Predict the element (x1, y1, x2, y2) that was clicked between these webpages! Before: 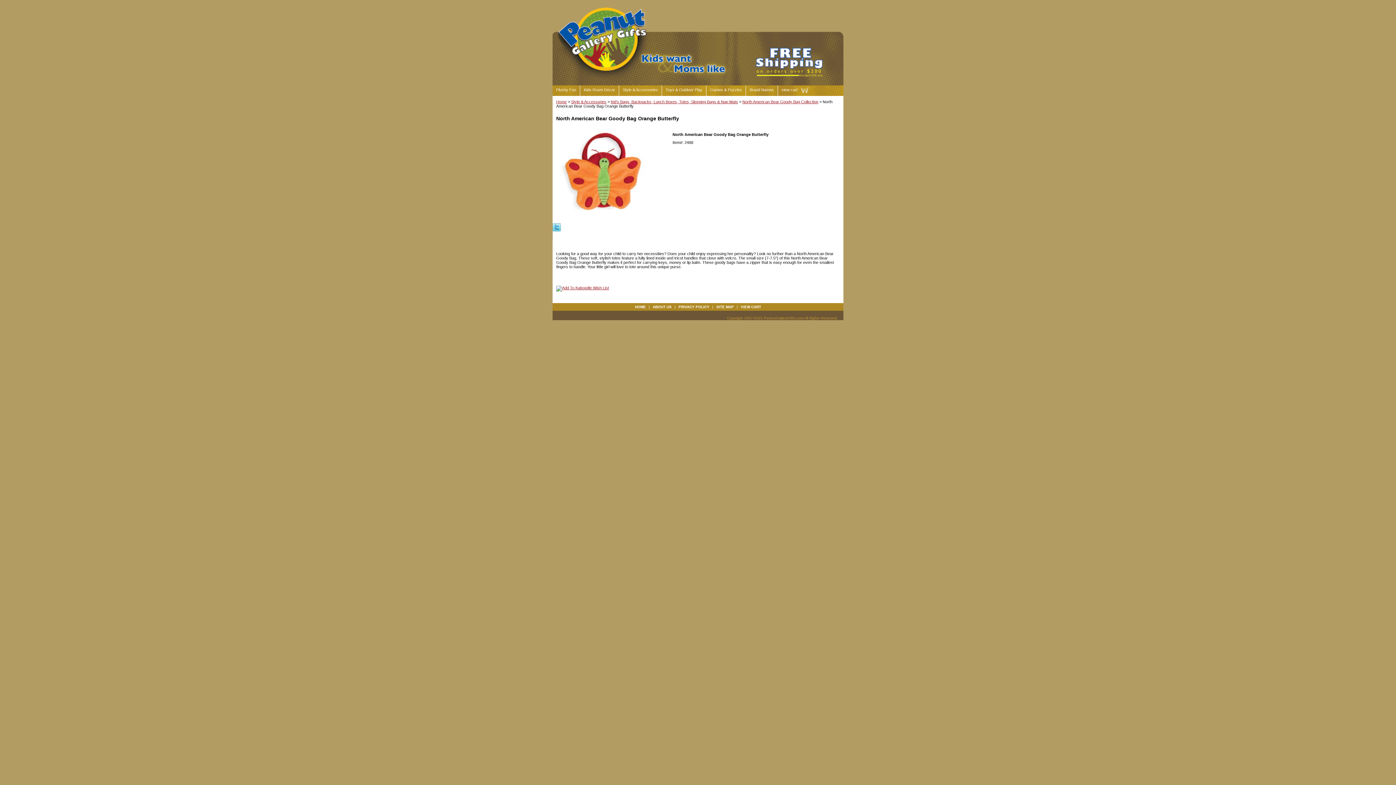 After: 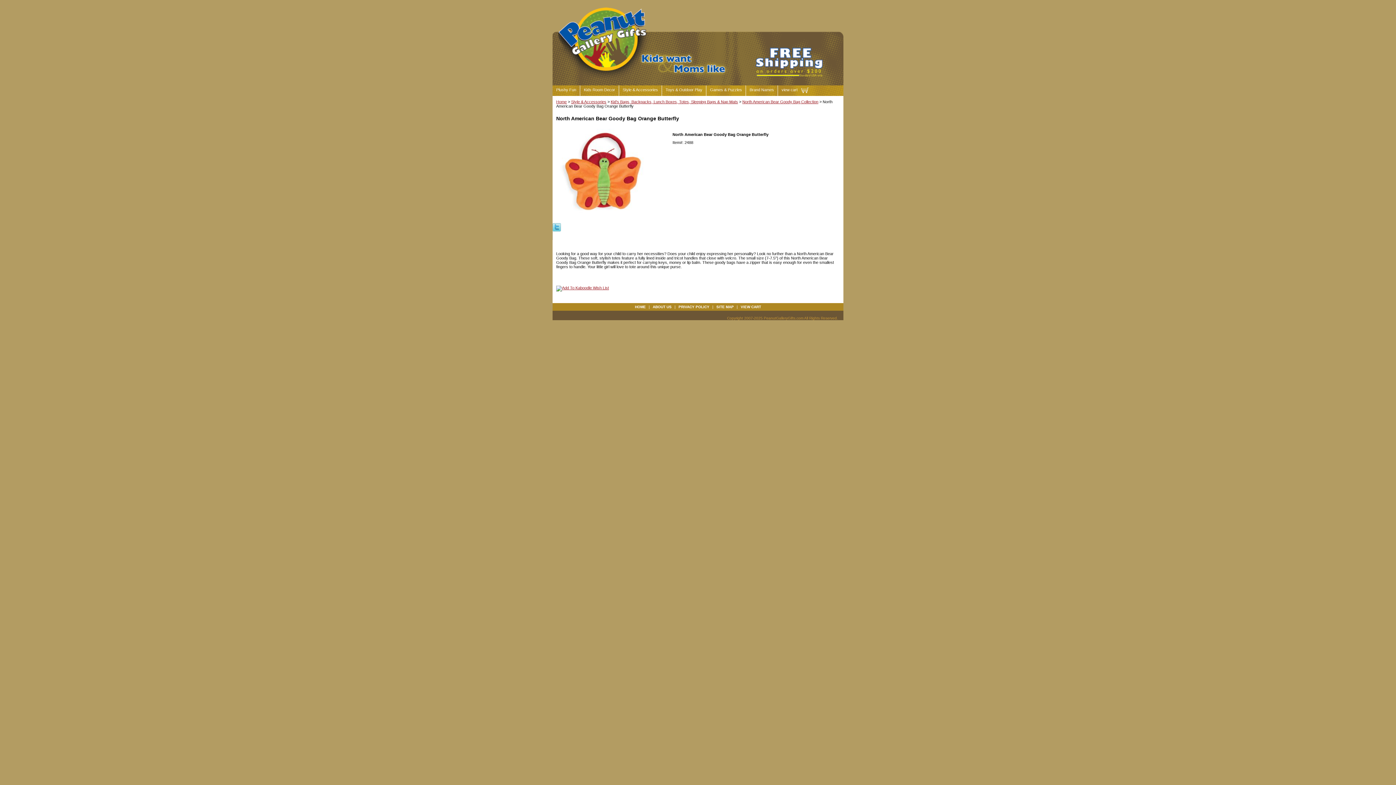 Action: bbox: (552, 224, 561, 229)